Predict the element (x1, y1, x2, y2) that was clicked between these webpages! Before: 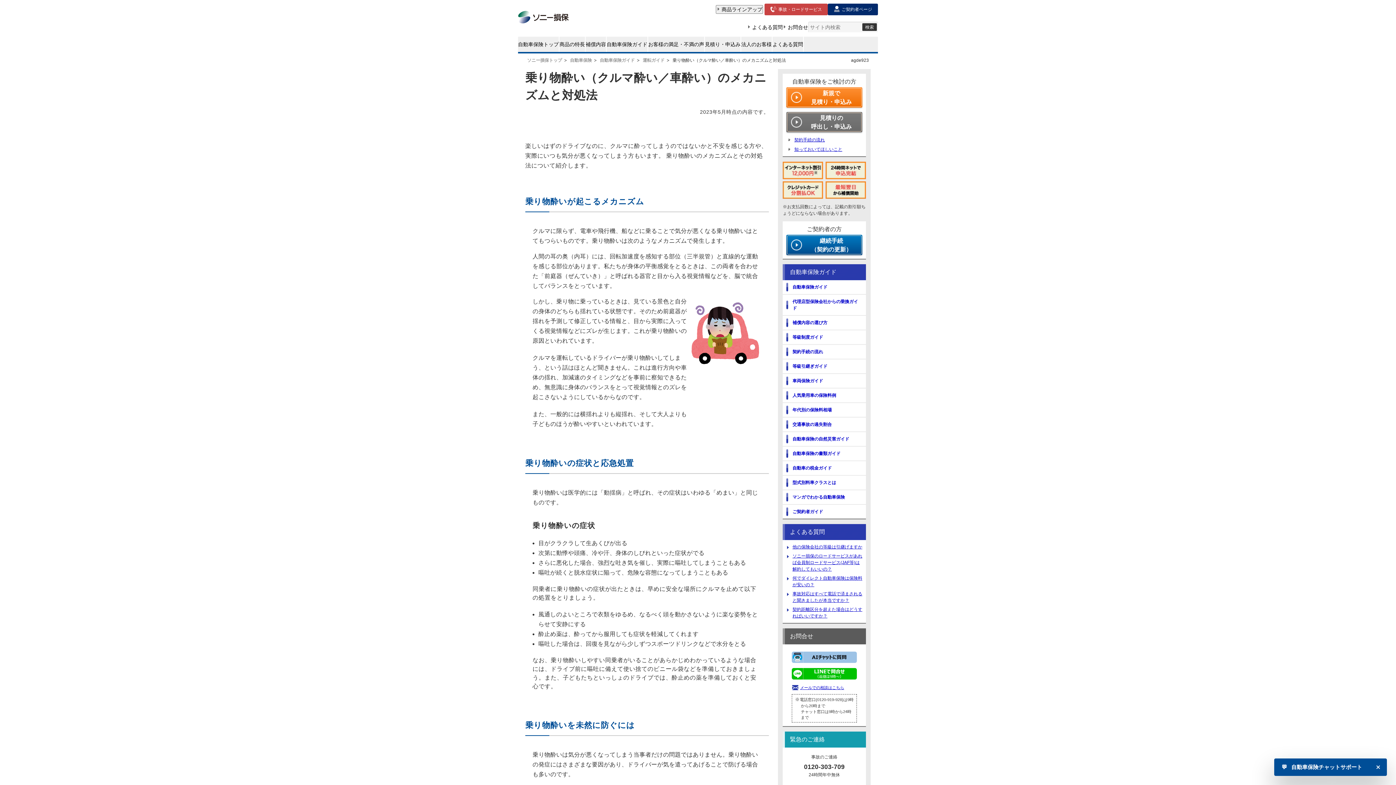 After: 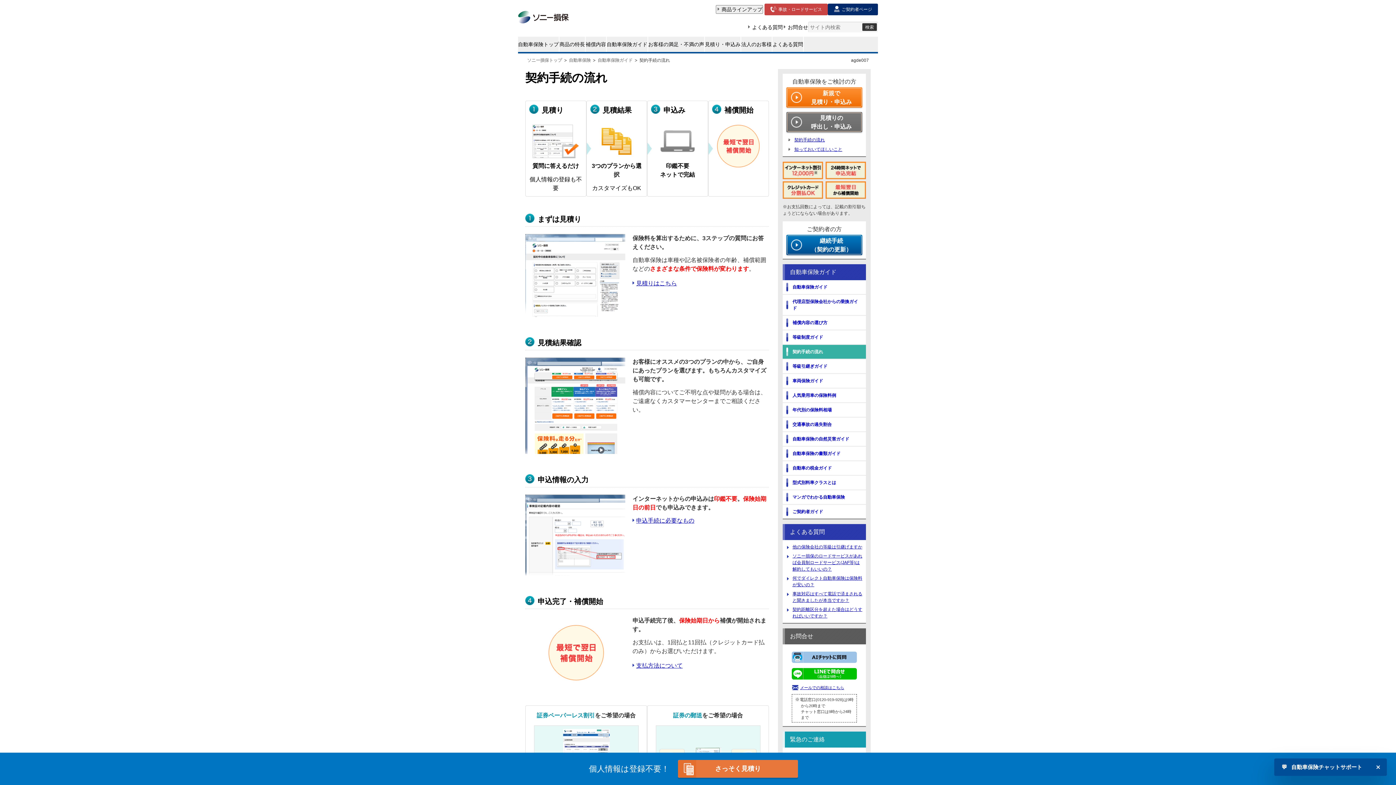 Action: bbox: (794, 137, 825, 142) label: 契約手続の流れ